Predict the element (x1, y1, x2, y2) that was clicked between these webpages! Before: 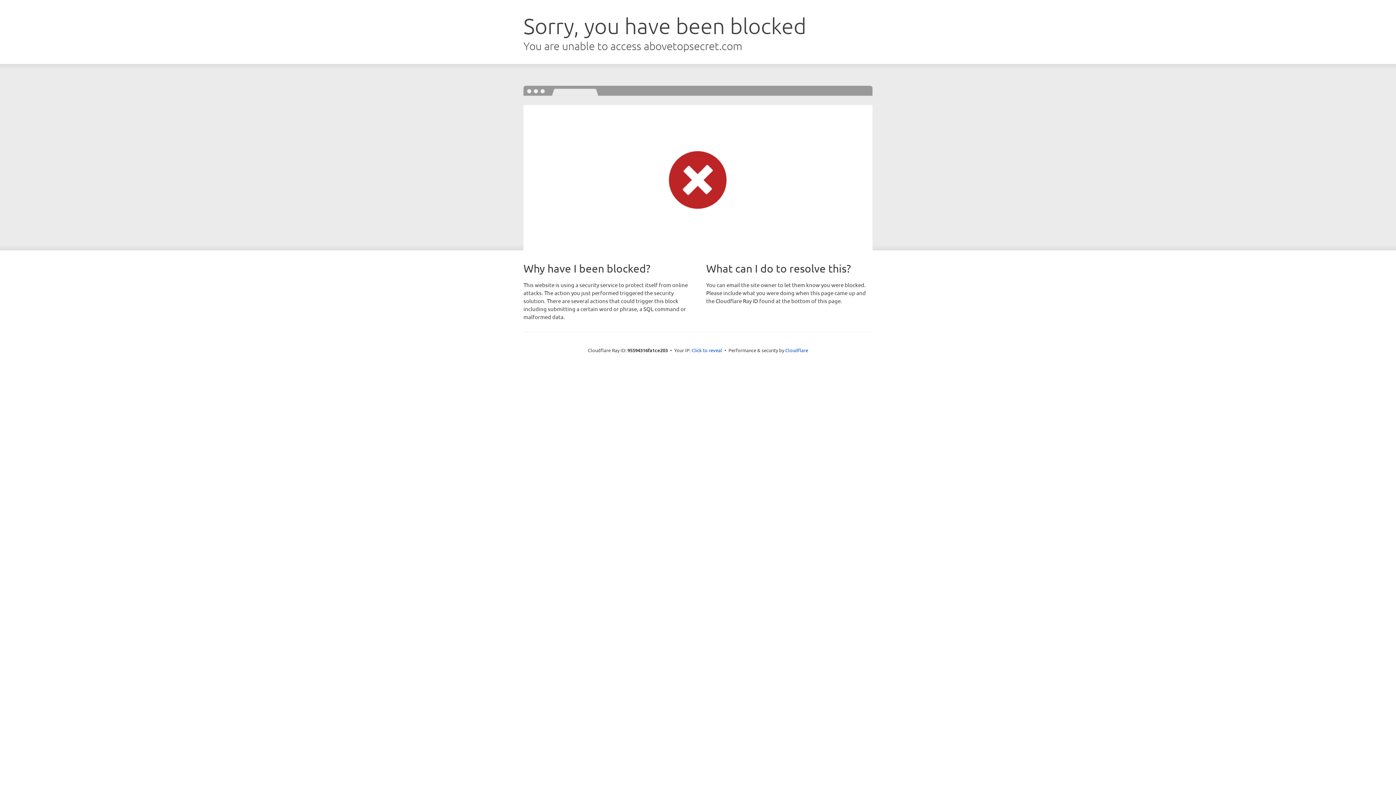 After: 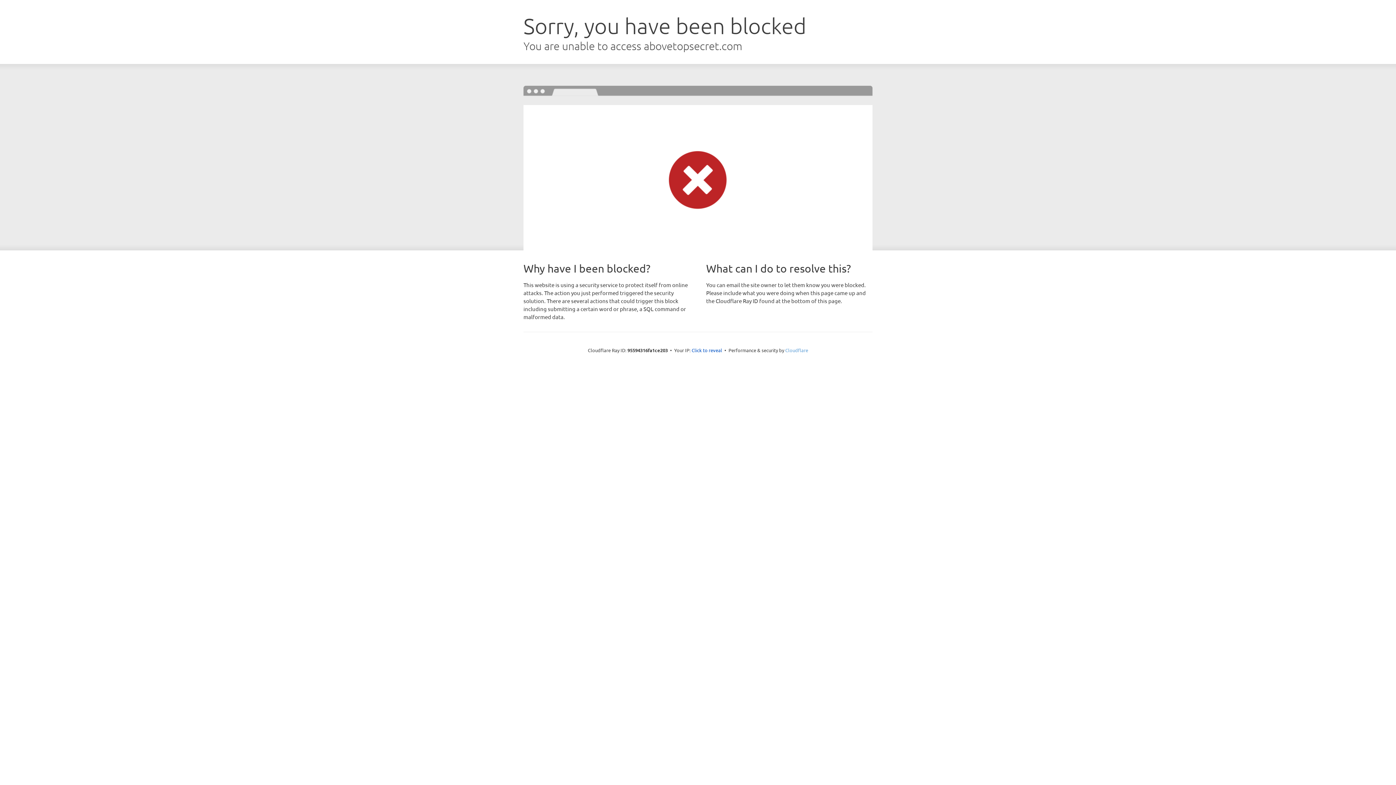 Action: label: Cloudflare bbox: (785, 347, 808, 353)